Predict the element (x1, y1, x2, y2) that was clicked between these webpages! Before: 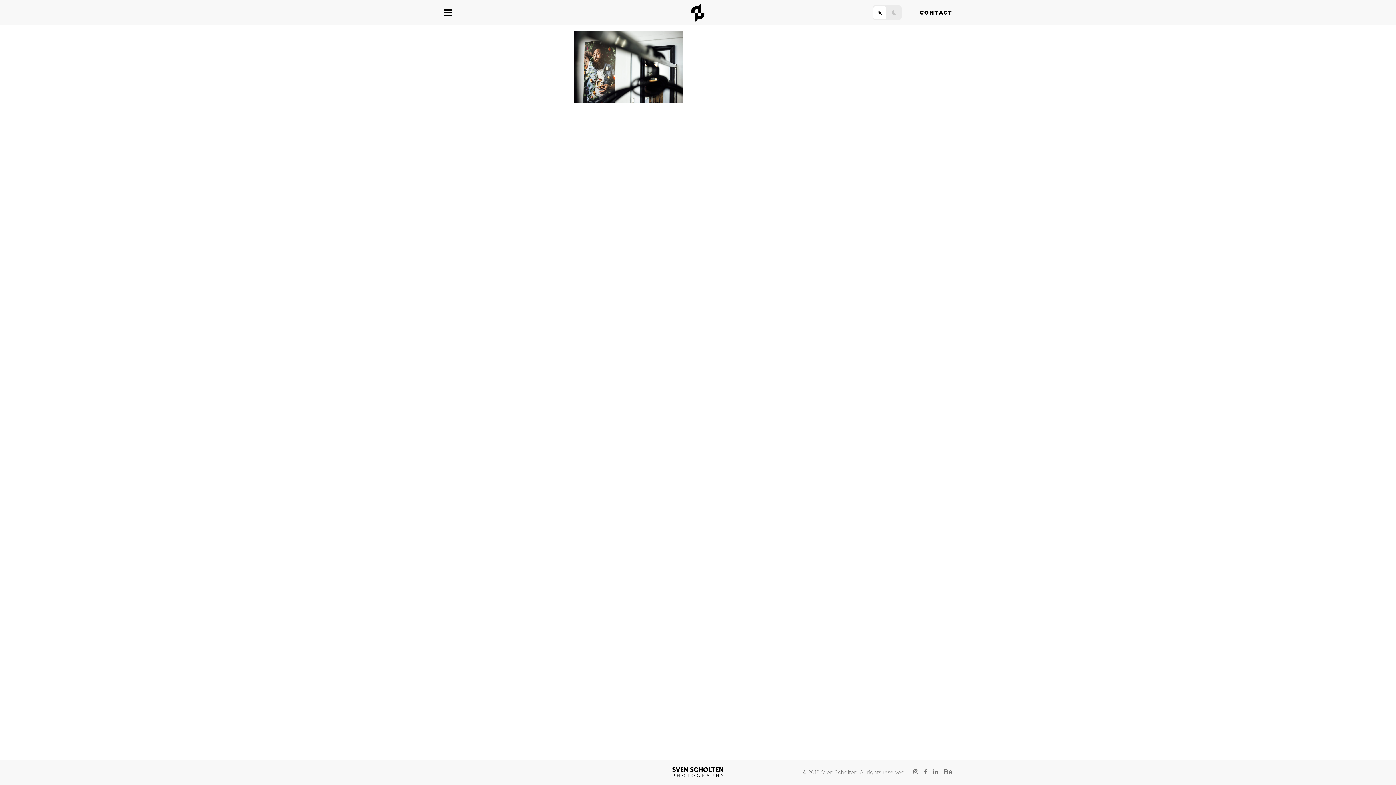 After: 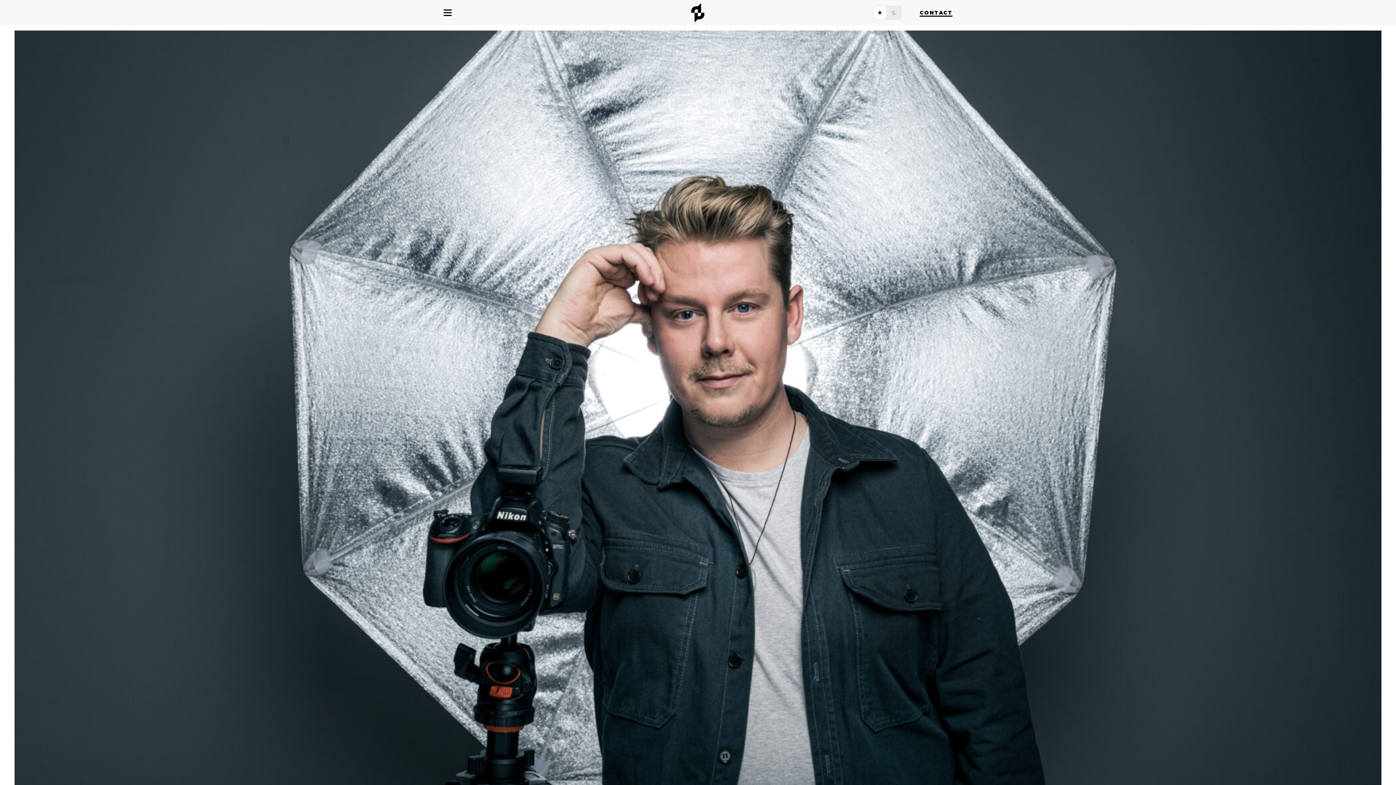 Action: label: CONTACT bbox: (920, 9, 952, 16)